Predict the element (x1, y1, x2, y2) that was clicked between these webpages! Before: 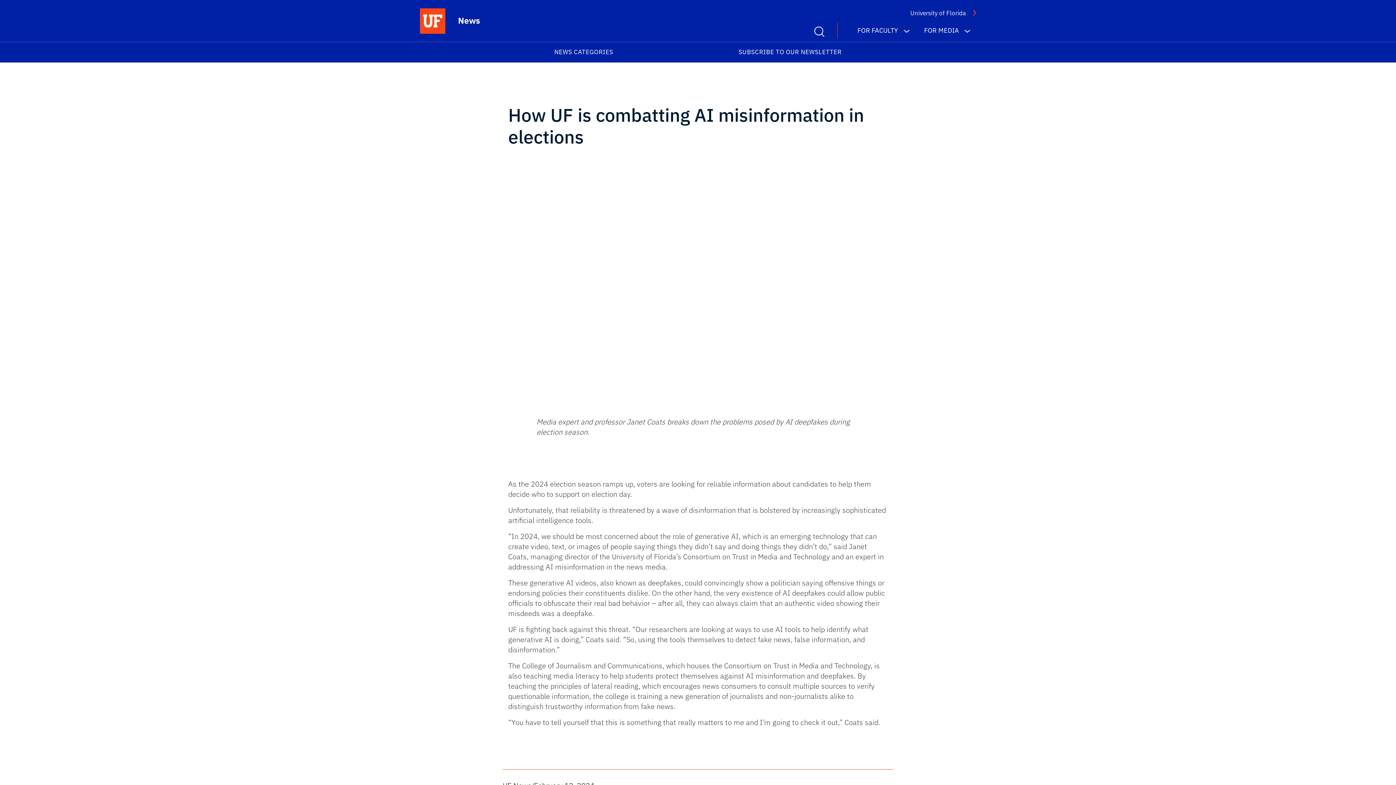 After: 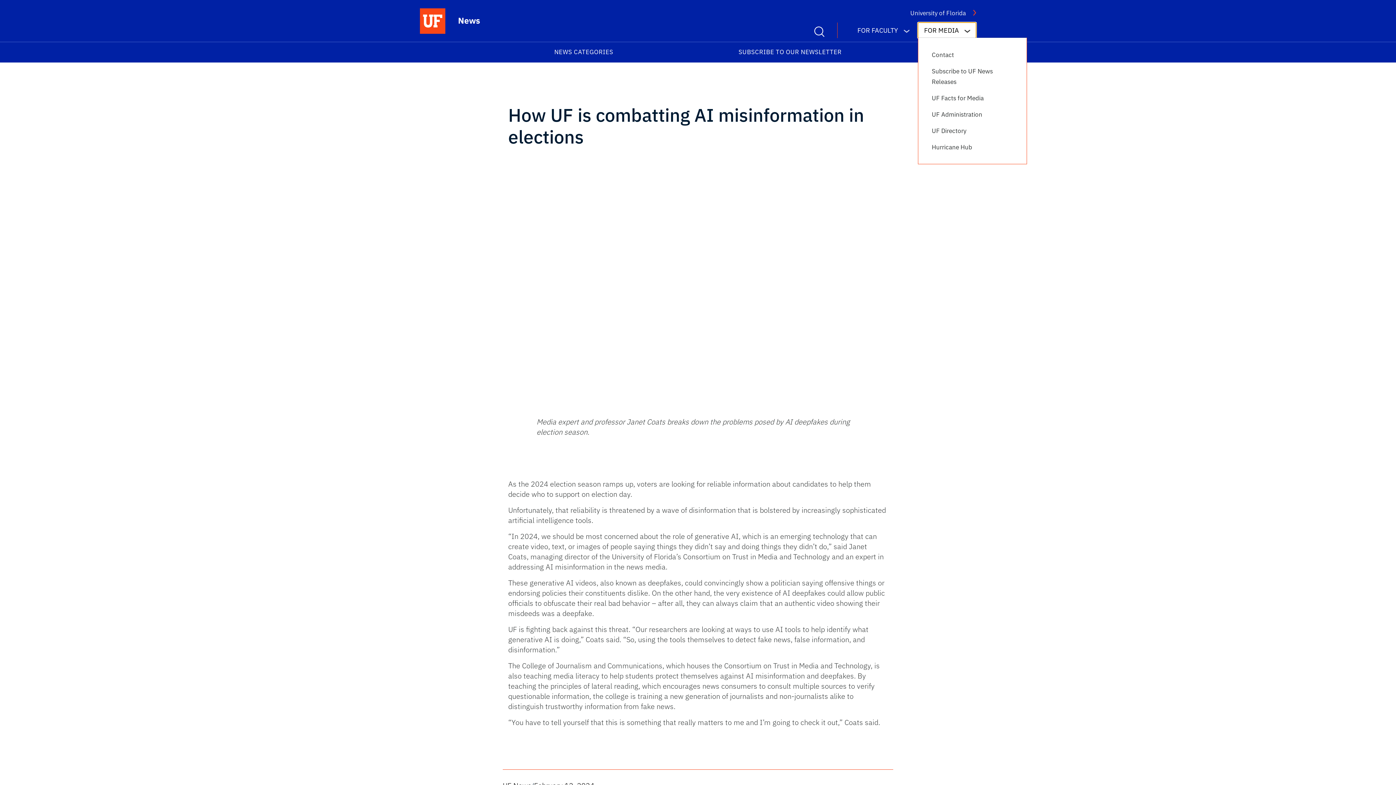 Action: bbox: (918, 22, 976, 38) label: FOR MEDIA